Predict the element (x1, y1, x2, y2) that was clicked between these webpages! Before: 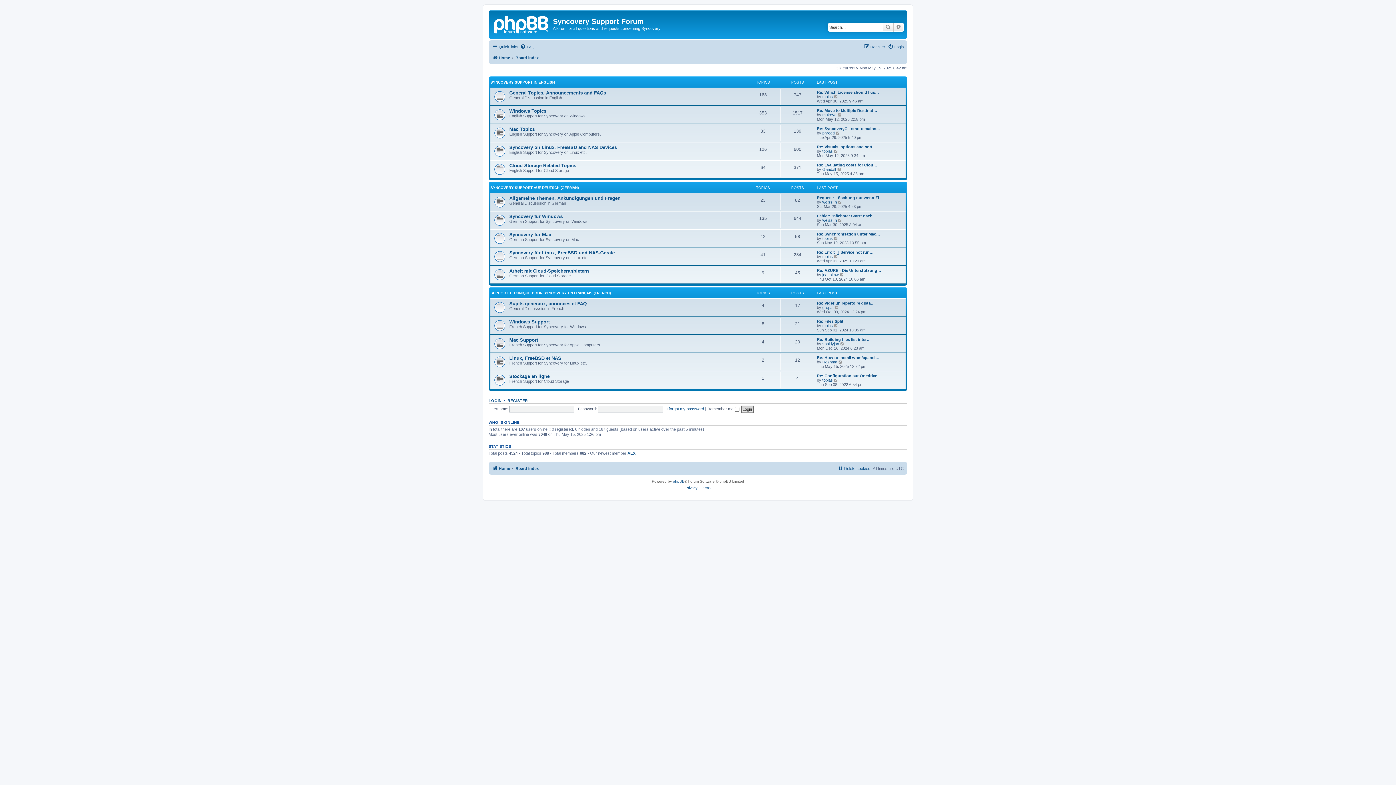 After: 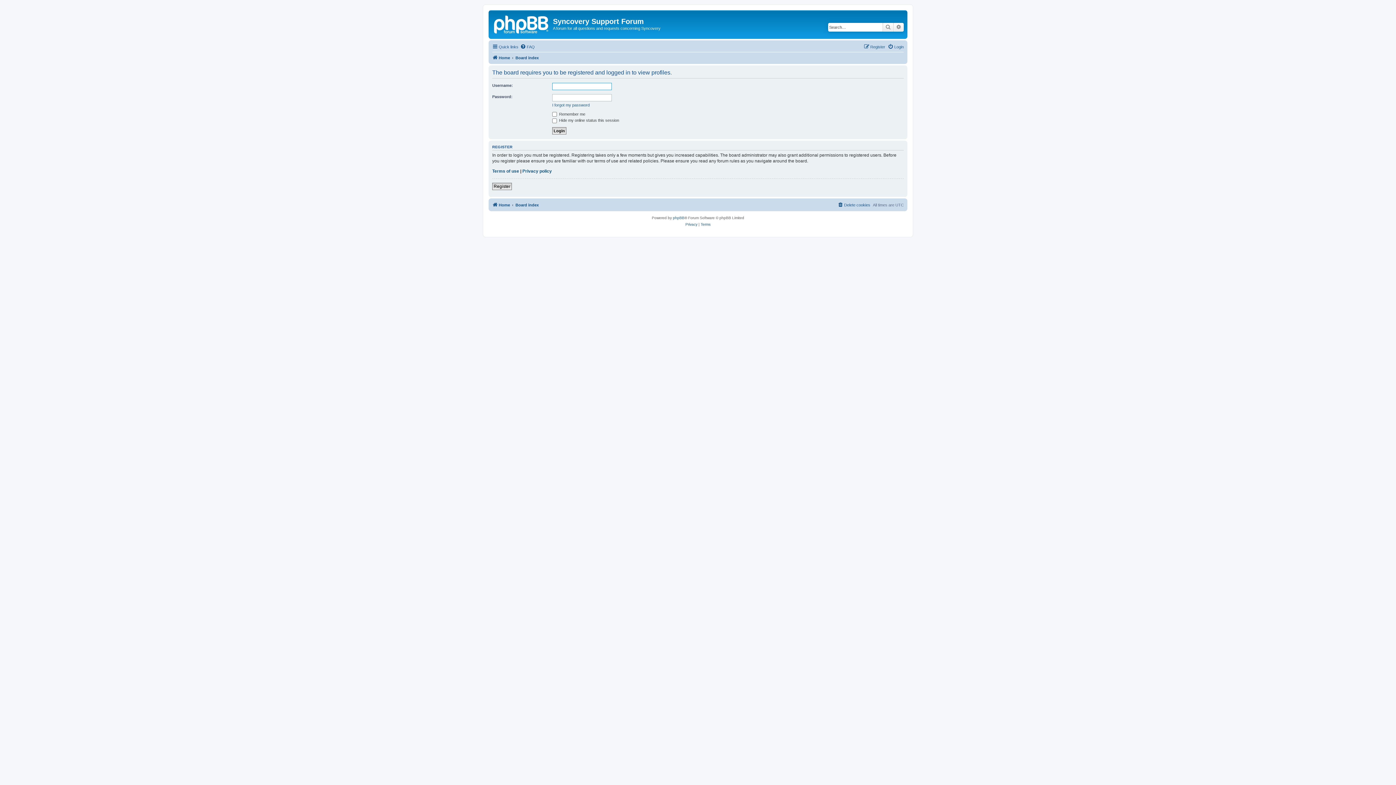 Action: label: weiss_h bbox: (822, 218, 837, 222)